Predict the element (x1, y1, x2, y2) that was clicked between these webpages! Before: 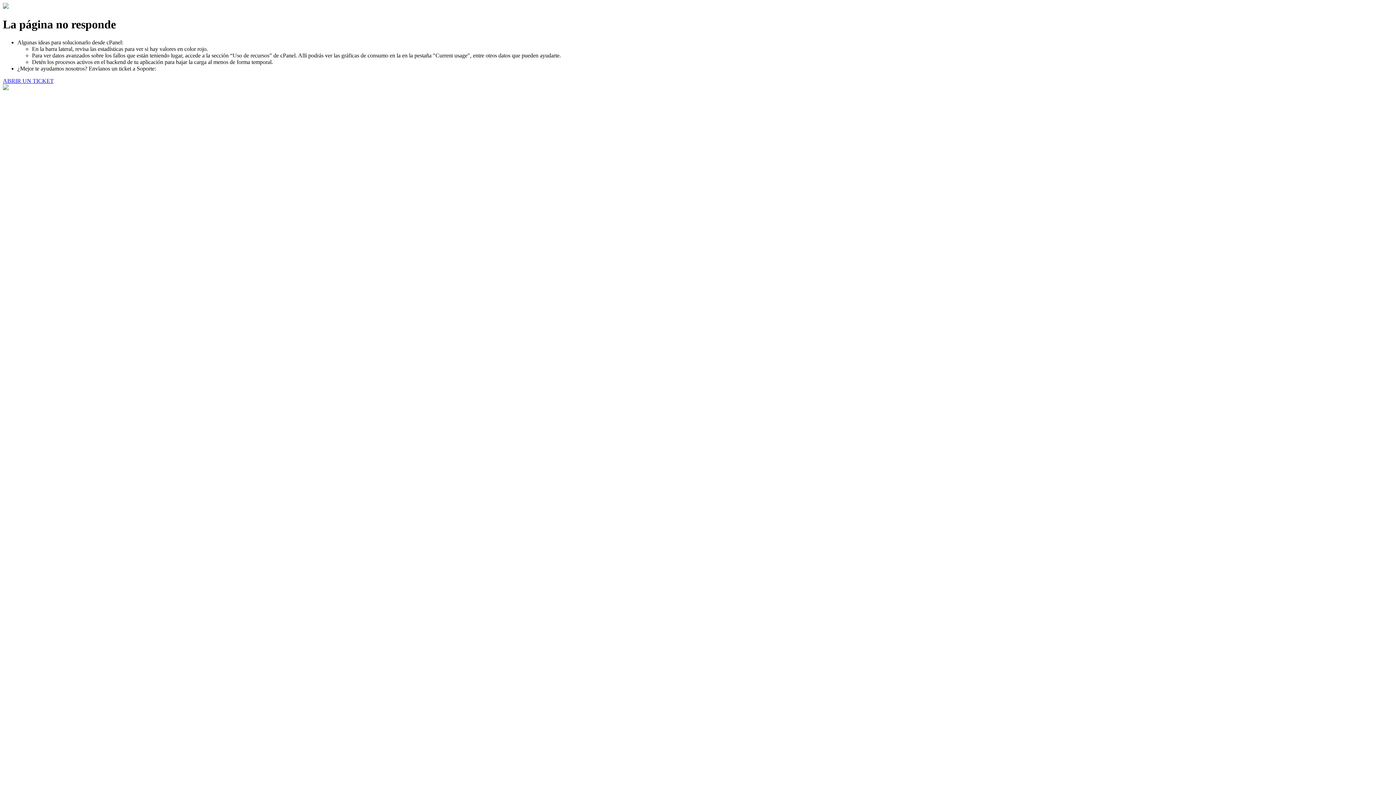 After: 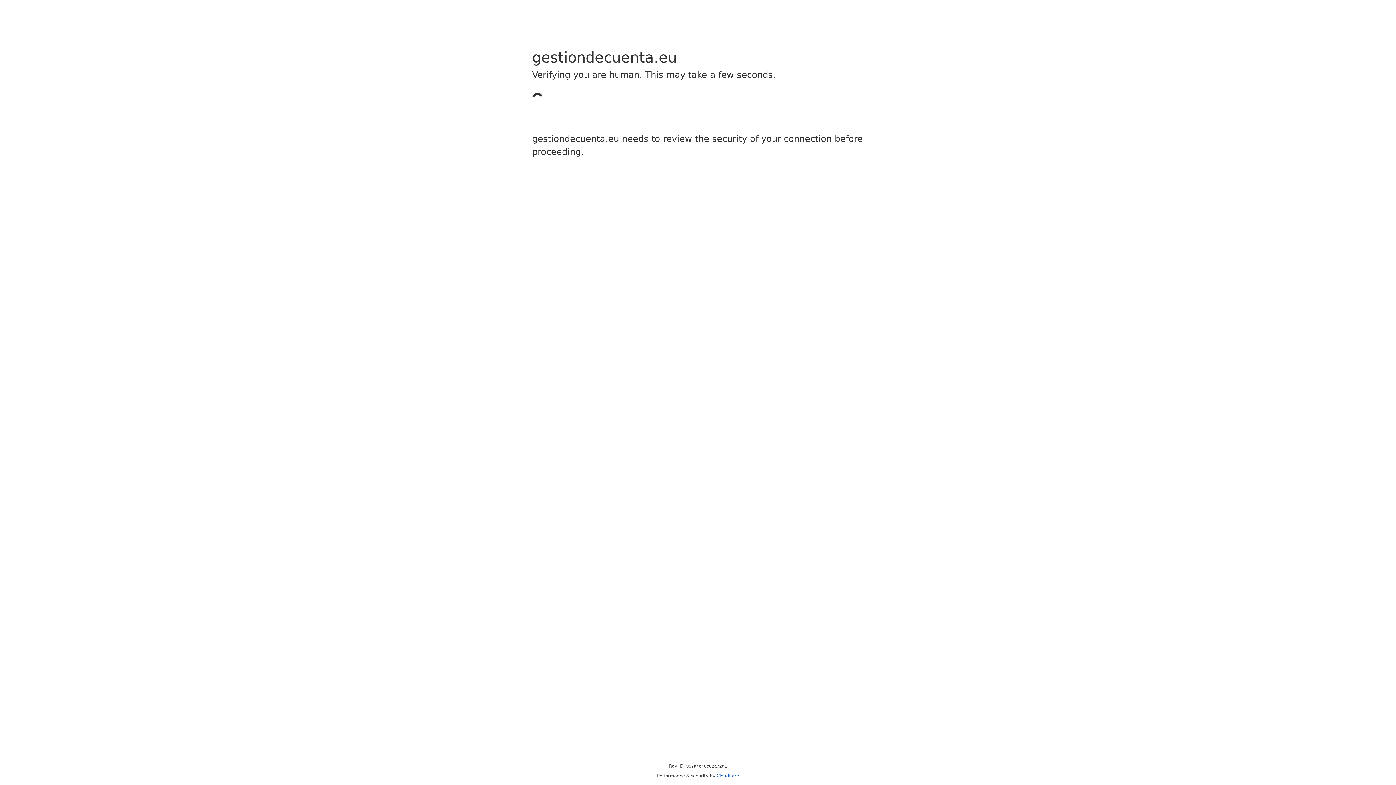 Action: bbox: (2, 77, 53, 83) label: ABRIR UN TICKET